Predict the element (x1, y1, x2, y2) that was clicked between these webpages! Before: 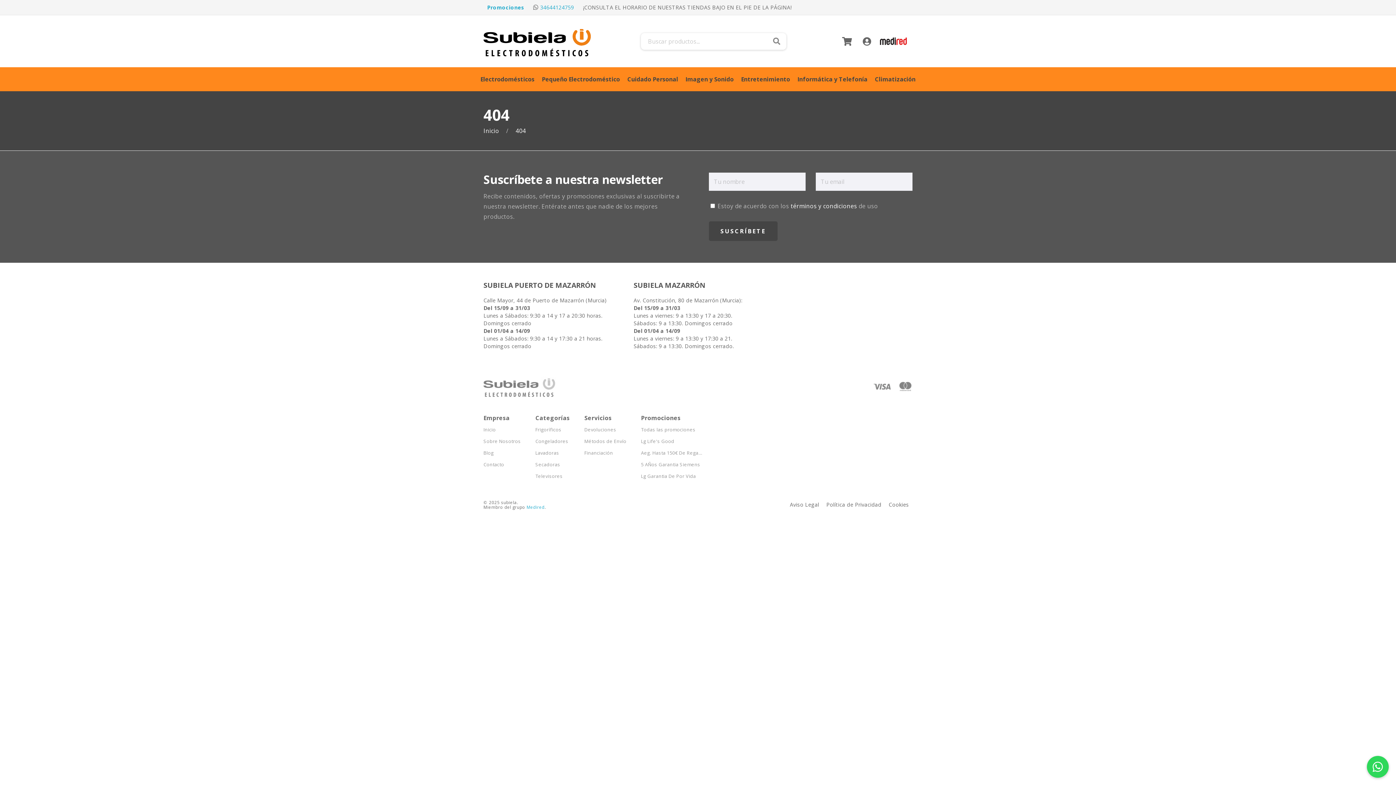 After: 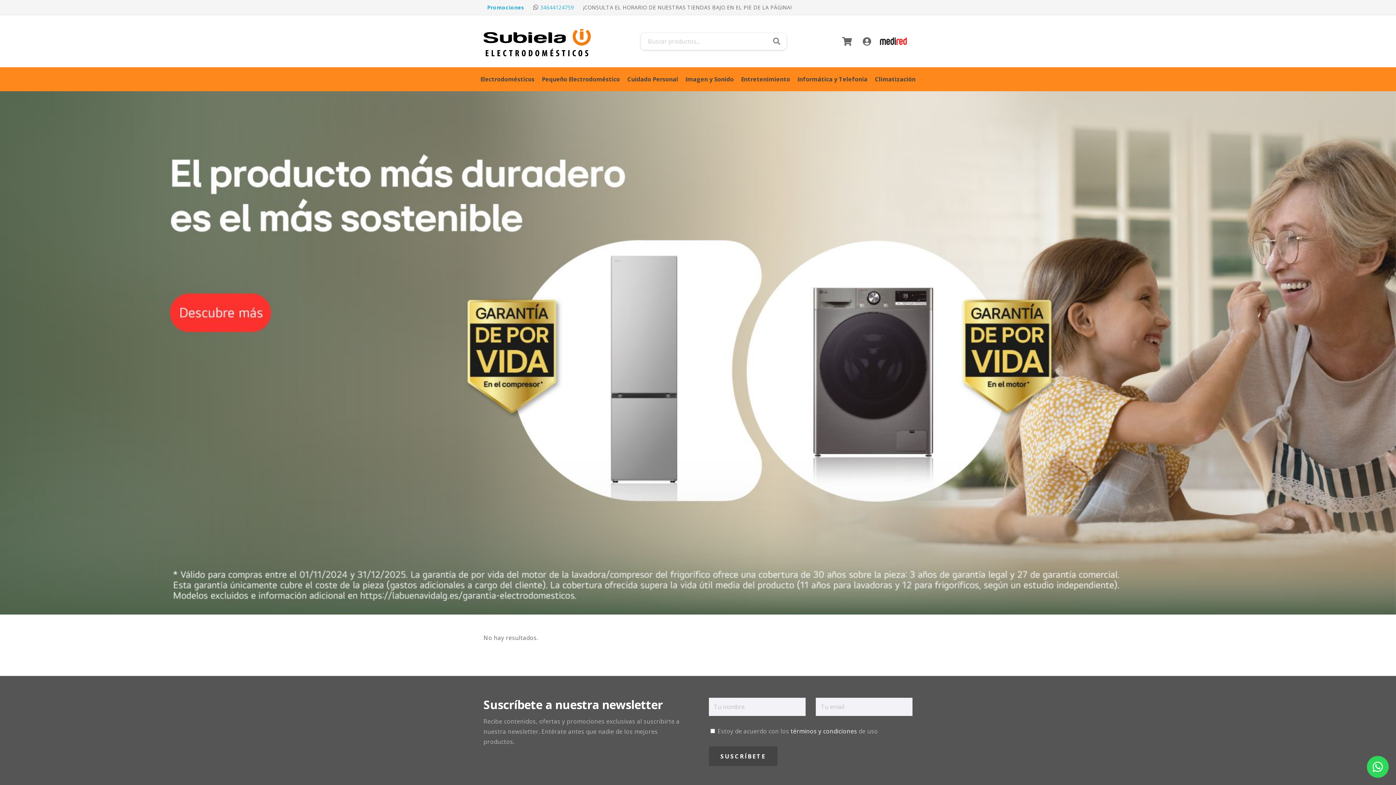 Action: label: Lg Garantia De Por Vida bbox: (641, 474, 702, 478)